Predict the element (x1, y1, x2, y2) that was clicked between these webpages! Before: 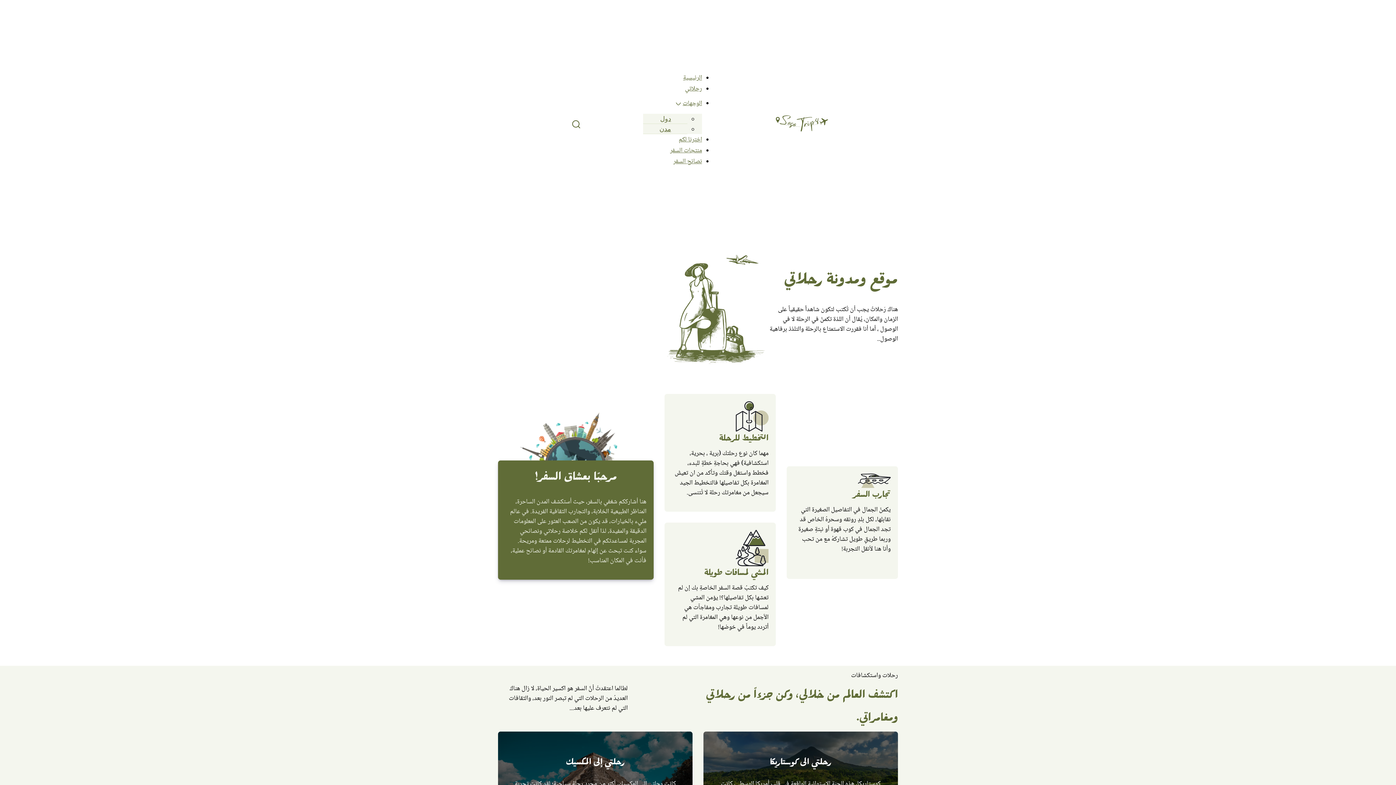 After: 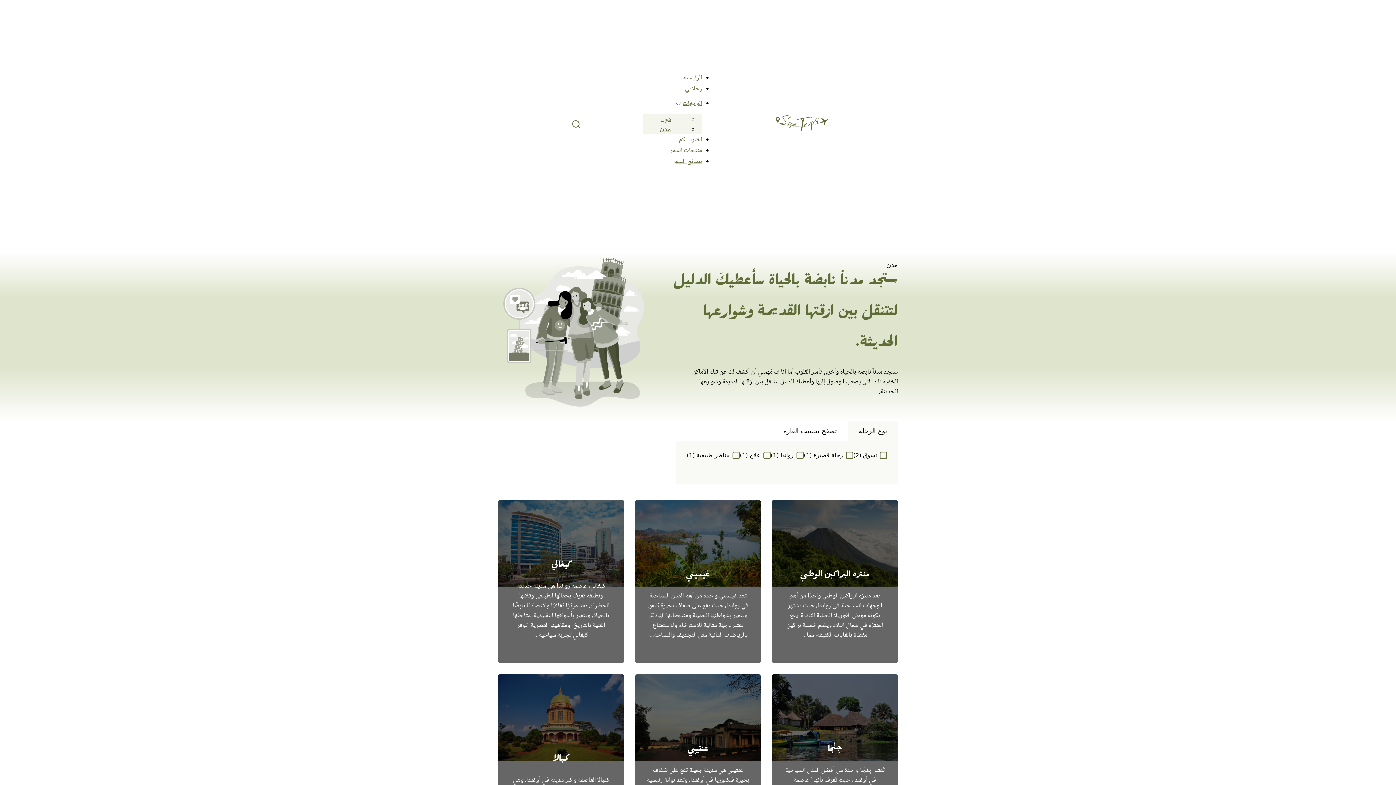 Action: label: مدن bbox: (643, 121, 687, 135)